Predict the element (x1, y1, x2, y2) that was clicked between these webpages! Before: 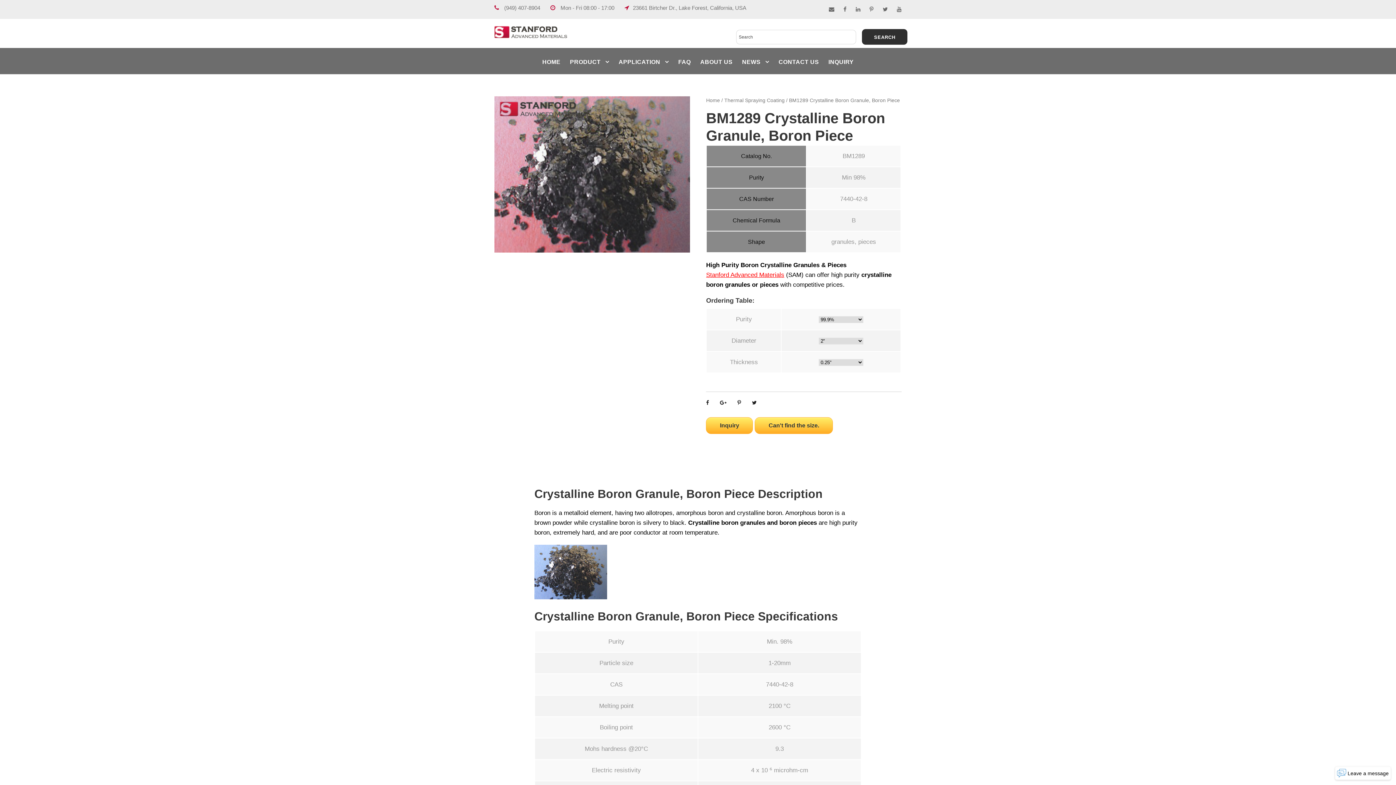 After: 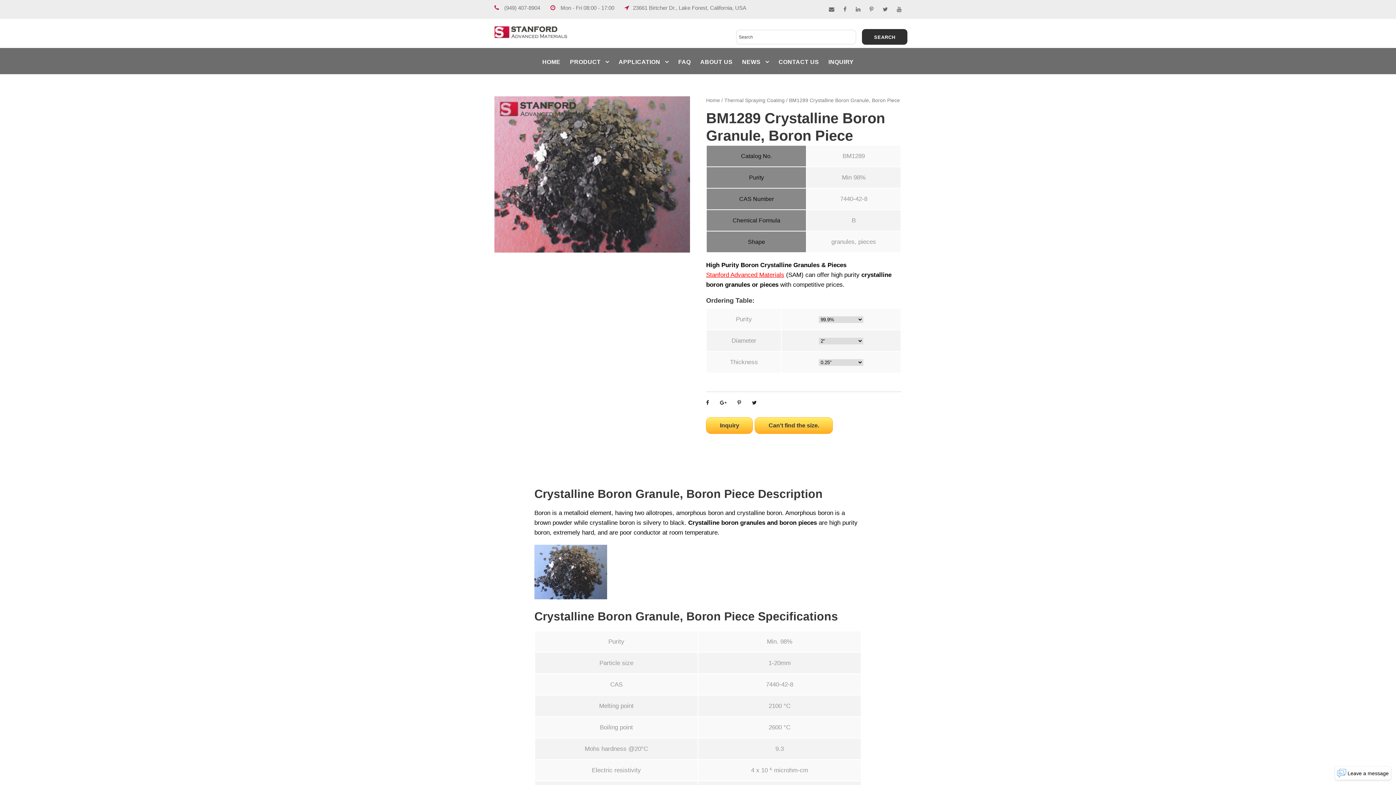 Action: bbox: (720, 400, 726, 405)